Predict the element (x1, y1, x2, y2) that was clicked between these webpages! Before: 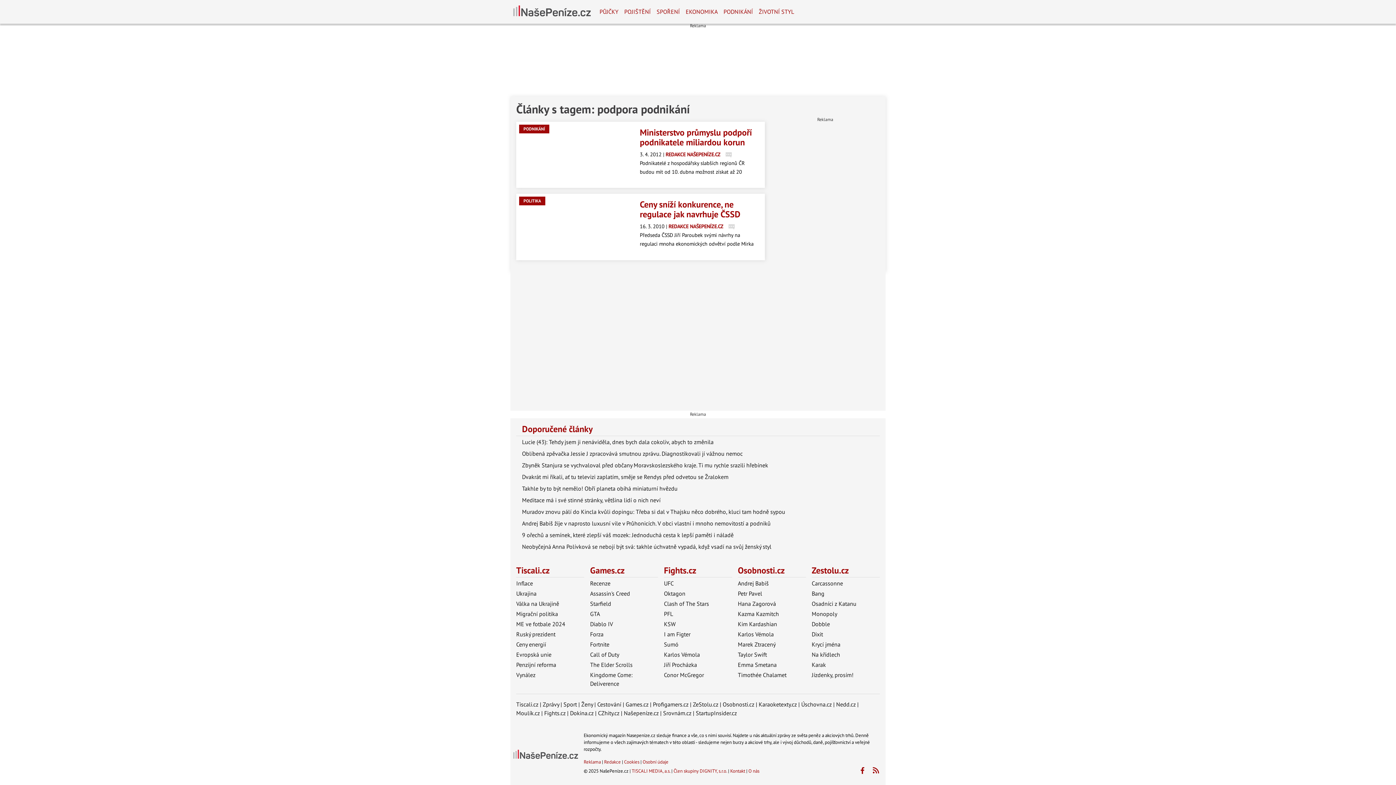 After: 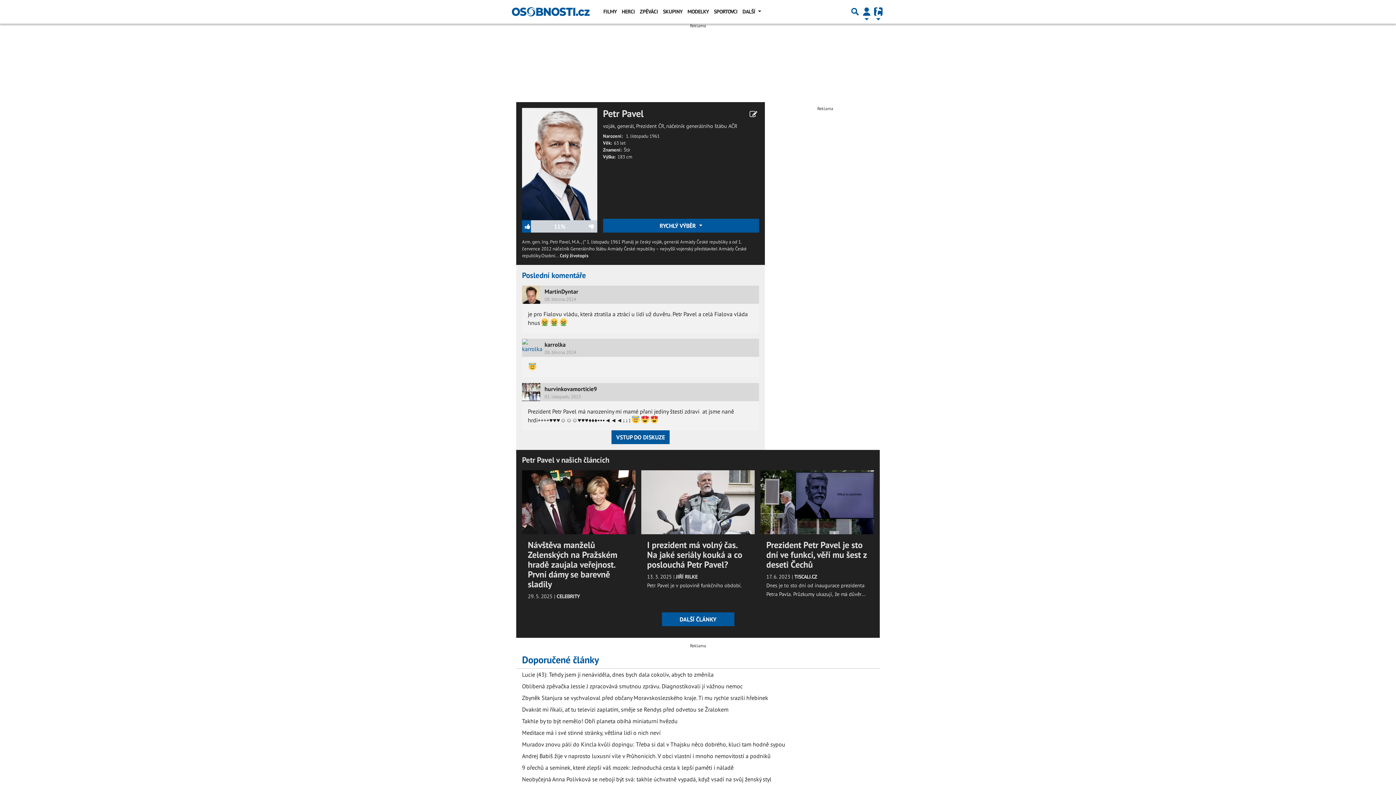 Action: label: Petr Pavel bbox: (738, 590, 762, 597)